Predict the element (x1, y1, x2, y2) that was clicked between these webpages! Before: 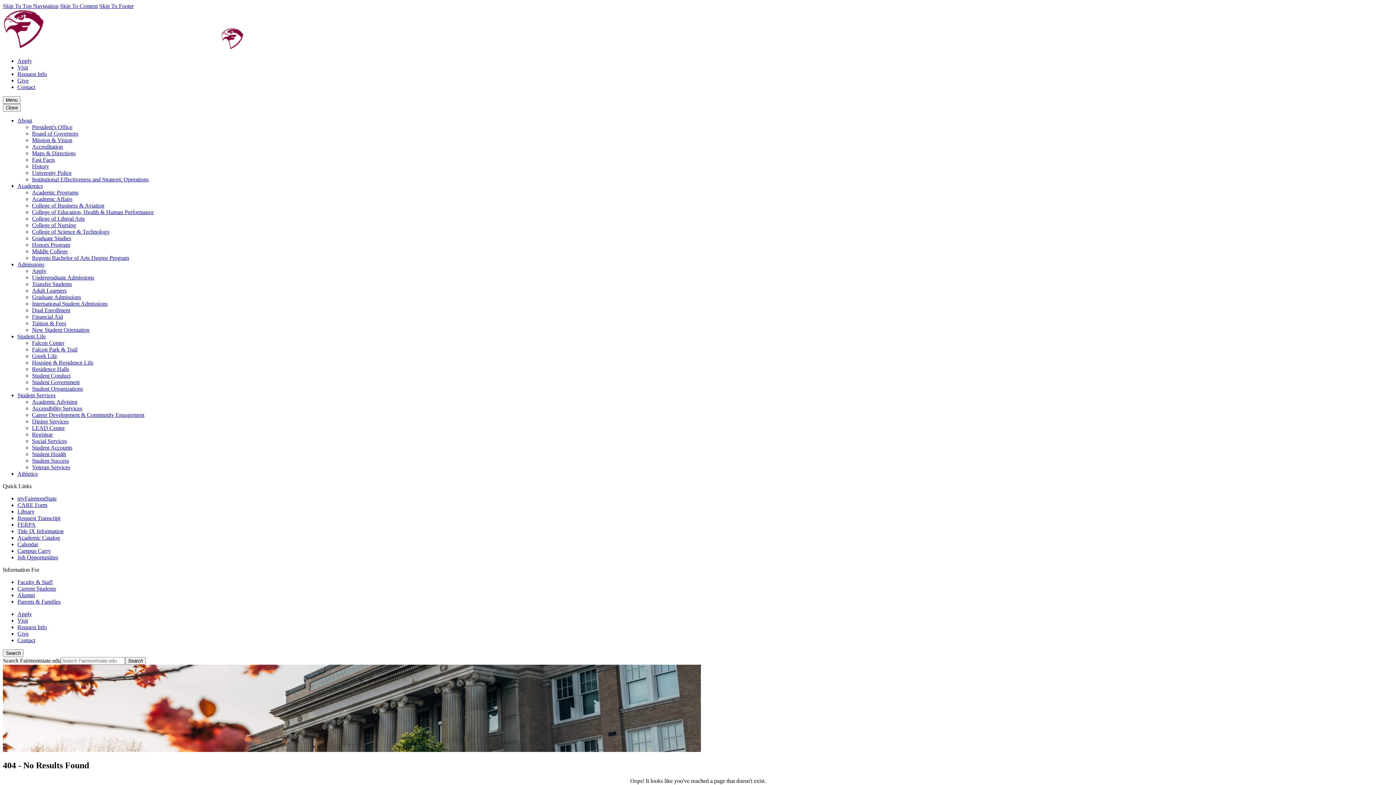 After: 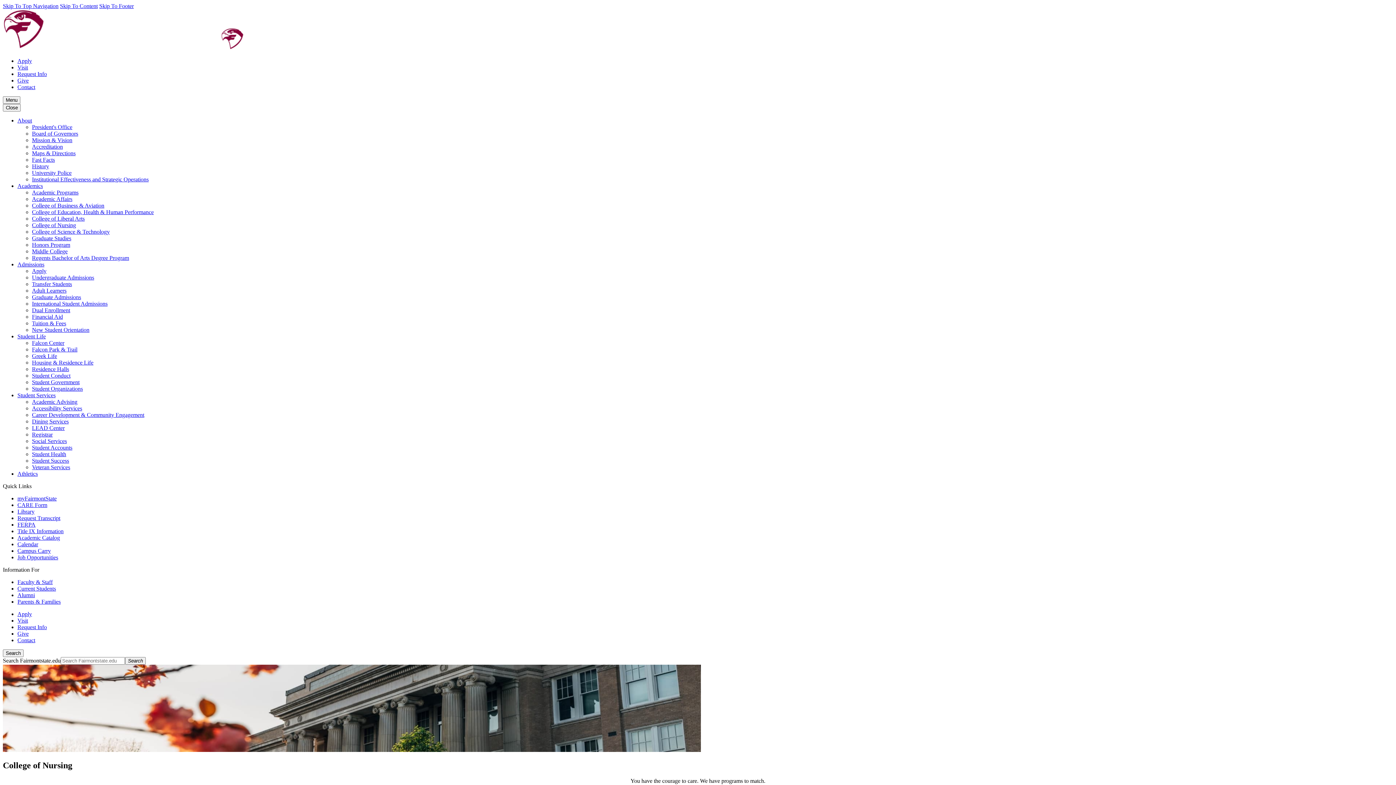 Action: label: College of Nursing bbox: (32, 222, 76, 228)